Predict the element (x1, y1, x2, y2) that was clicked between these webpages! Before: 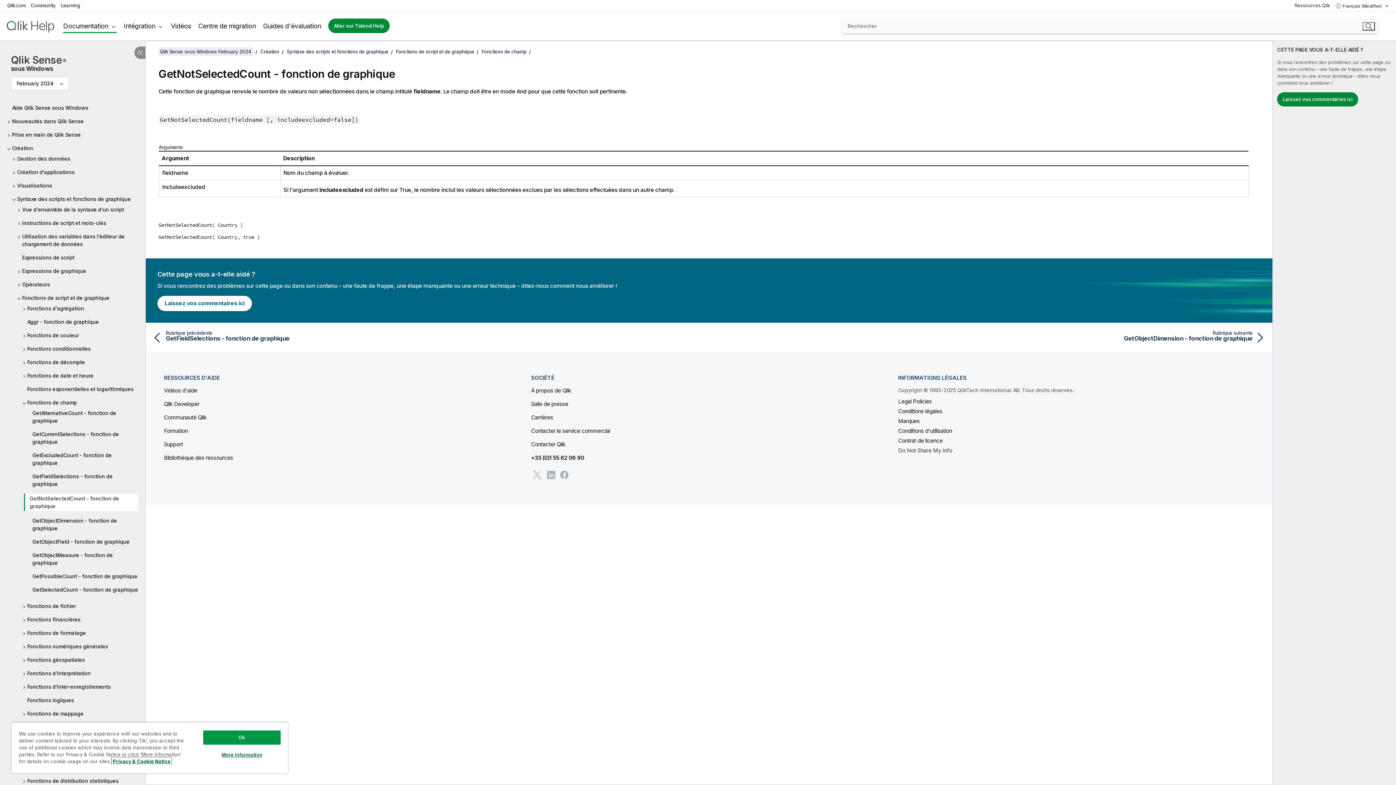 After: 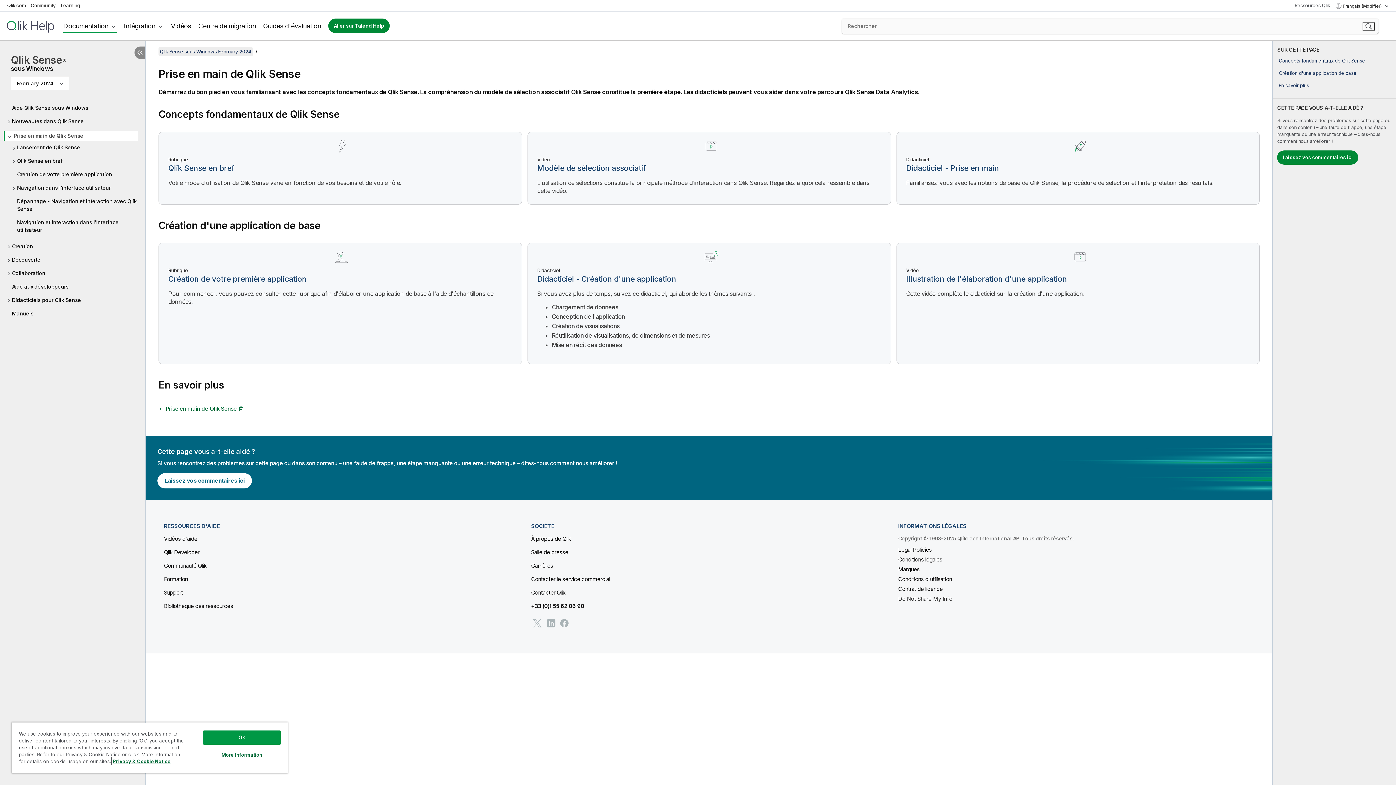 Action: label: Prise en main de Qlik Sense bbox: (7, 130, 138, 138)